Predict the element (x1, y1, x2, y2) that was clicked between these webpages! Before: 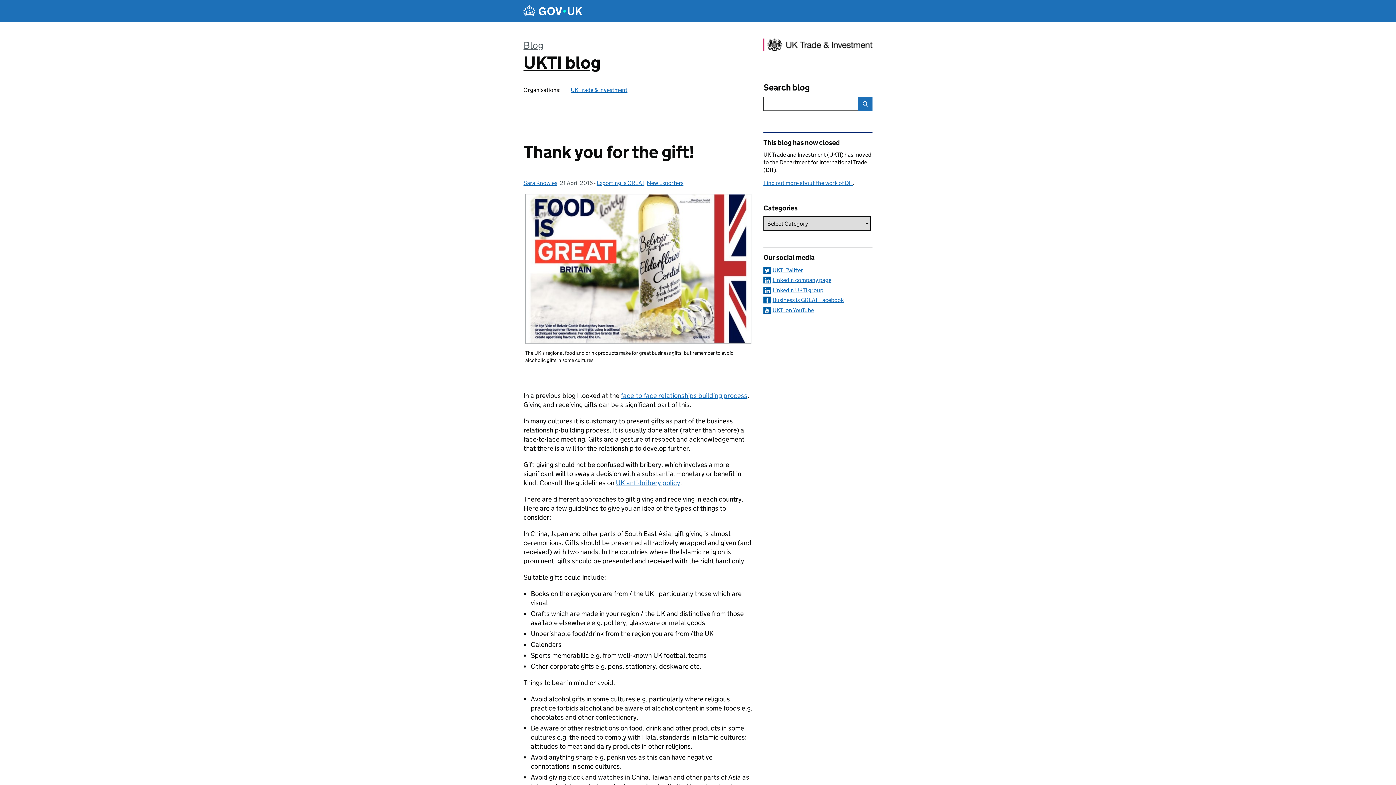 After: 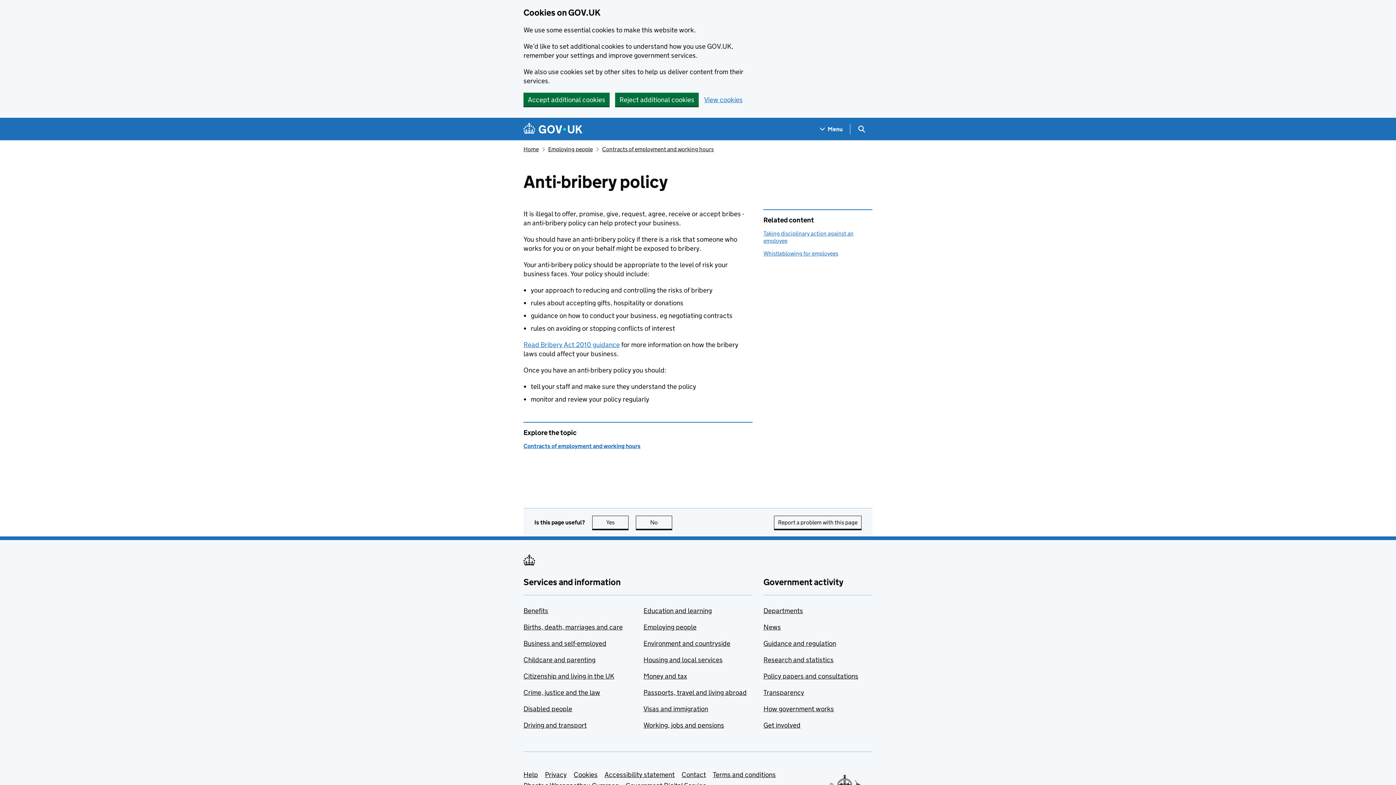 Action: label: UK anti-bribery policy bbox: (616, 478, 680, 487)